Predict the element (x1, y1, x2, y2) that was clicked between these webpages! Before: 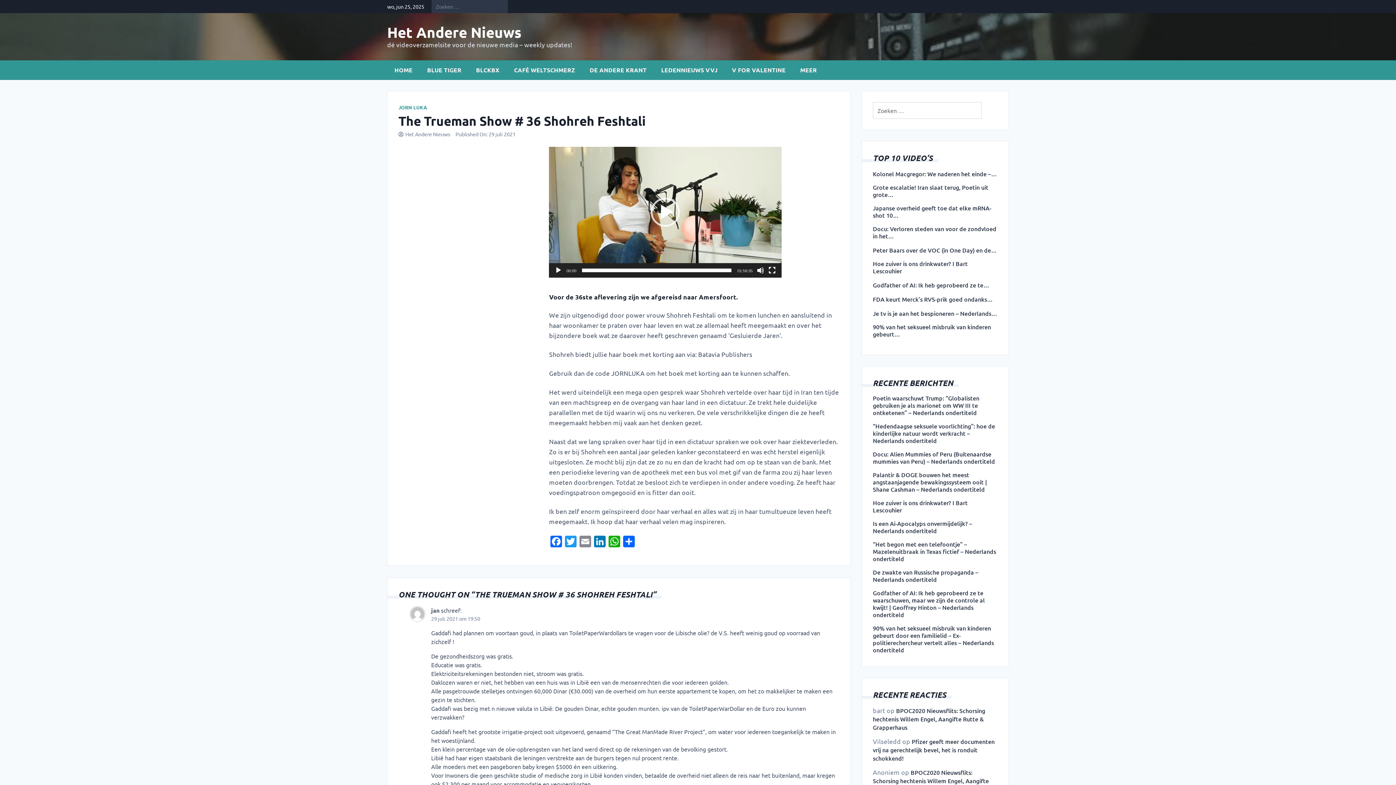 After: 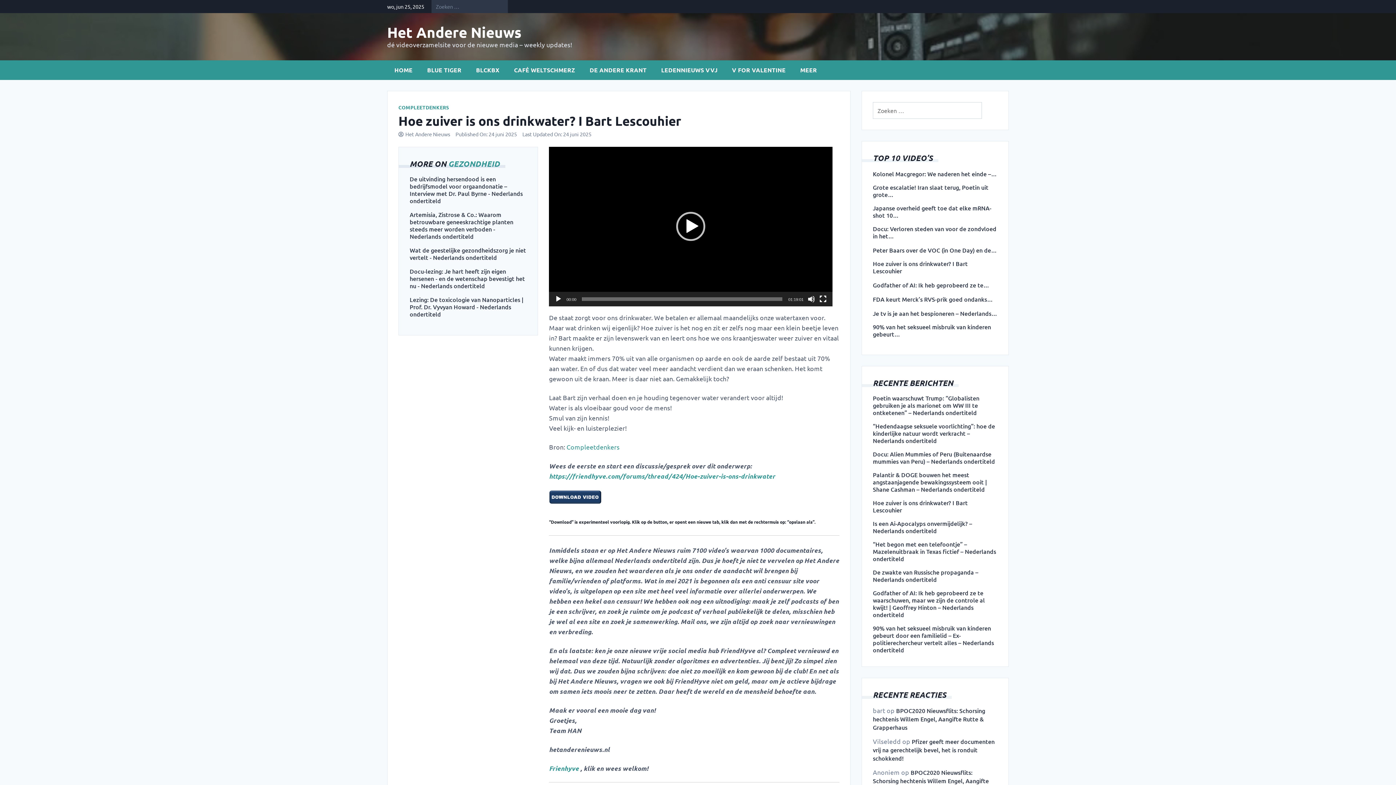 Action: label: Hoe zuiver is ons drinkwater? I Bart Lescouhier bbox: (873, 260, 997, 274)